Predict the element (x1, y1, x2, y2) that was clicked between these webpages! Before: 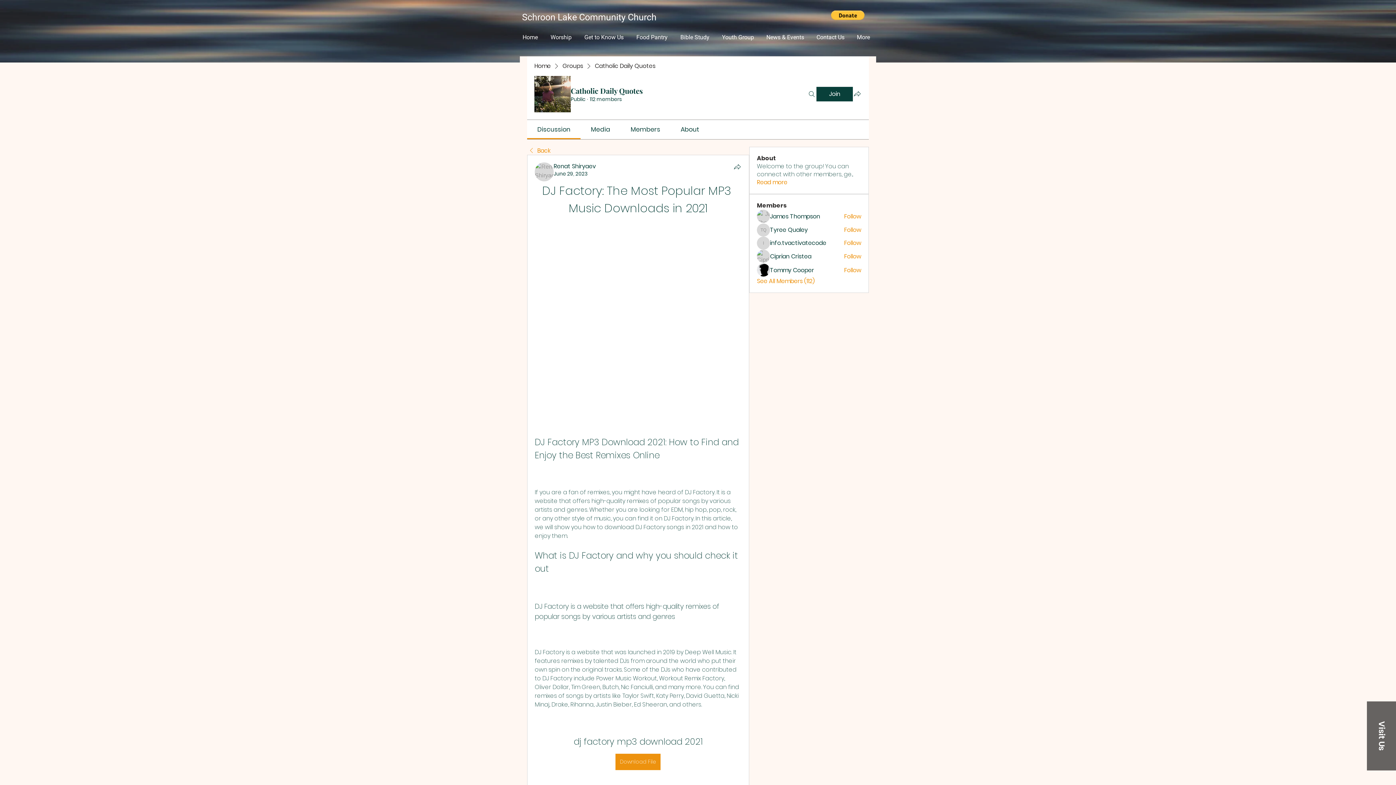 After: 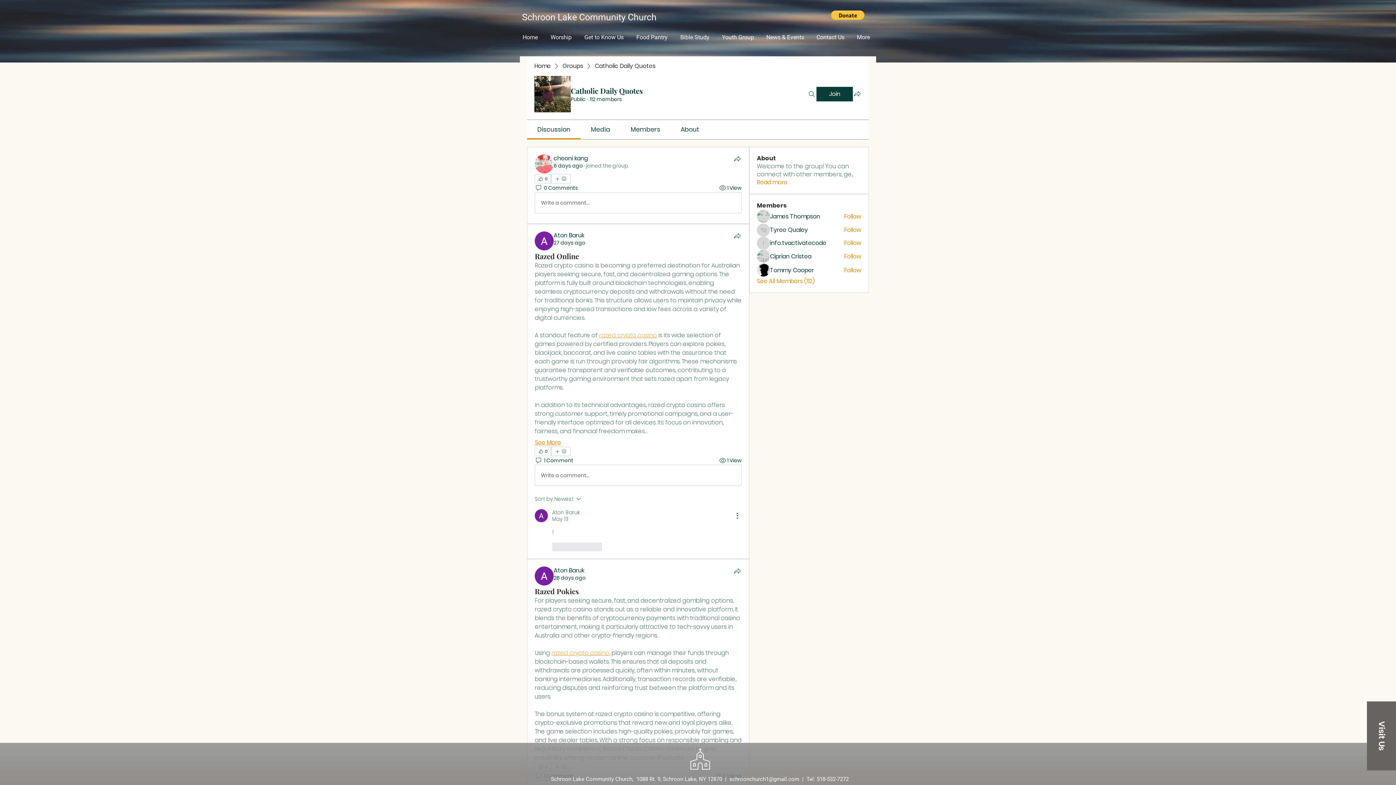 Action: bbox: (527, 146, 550, 154) label: Back